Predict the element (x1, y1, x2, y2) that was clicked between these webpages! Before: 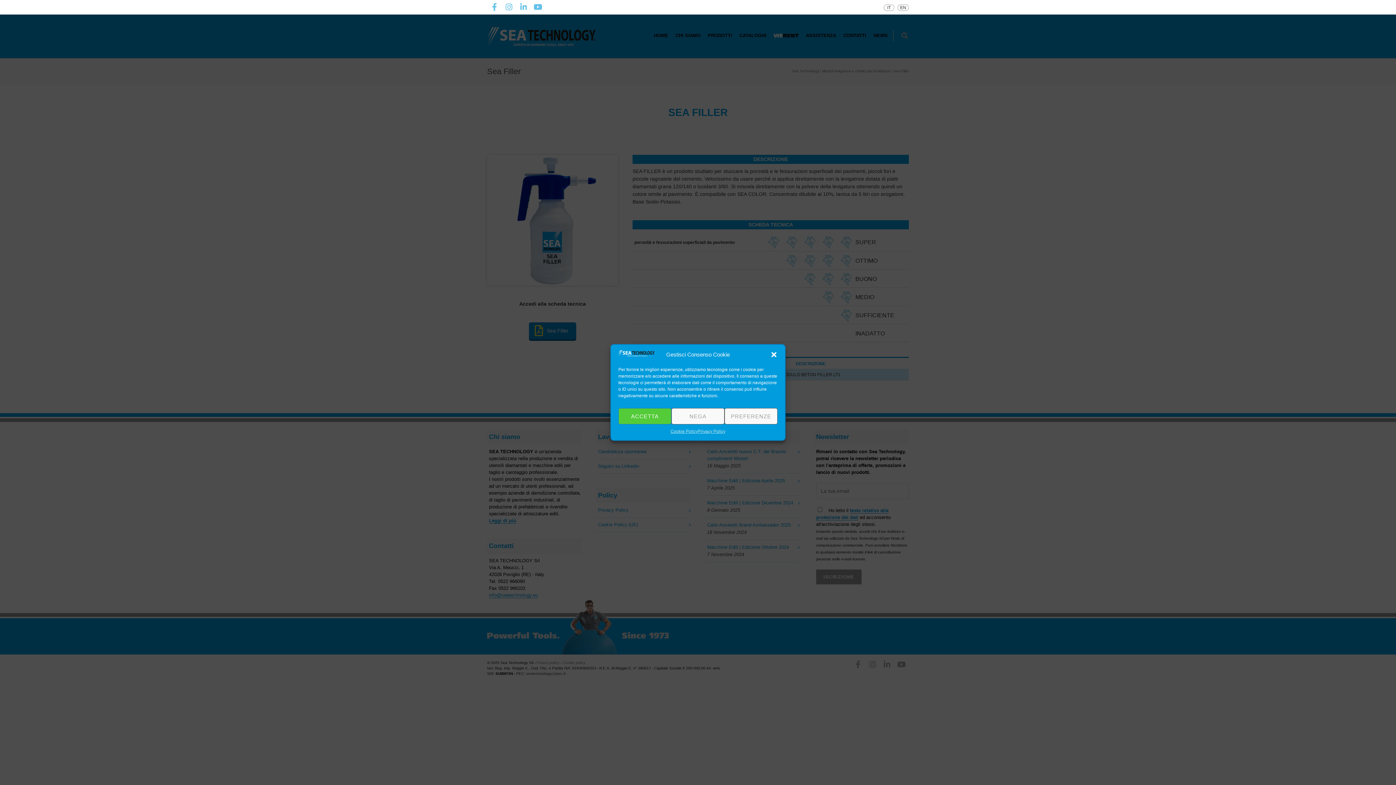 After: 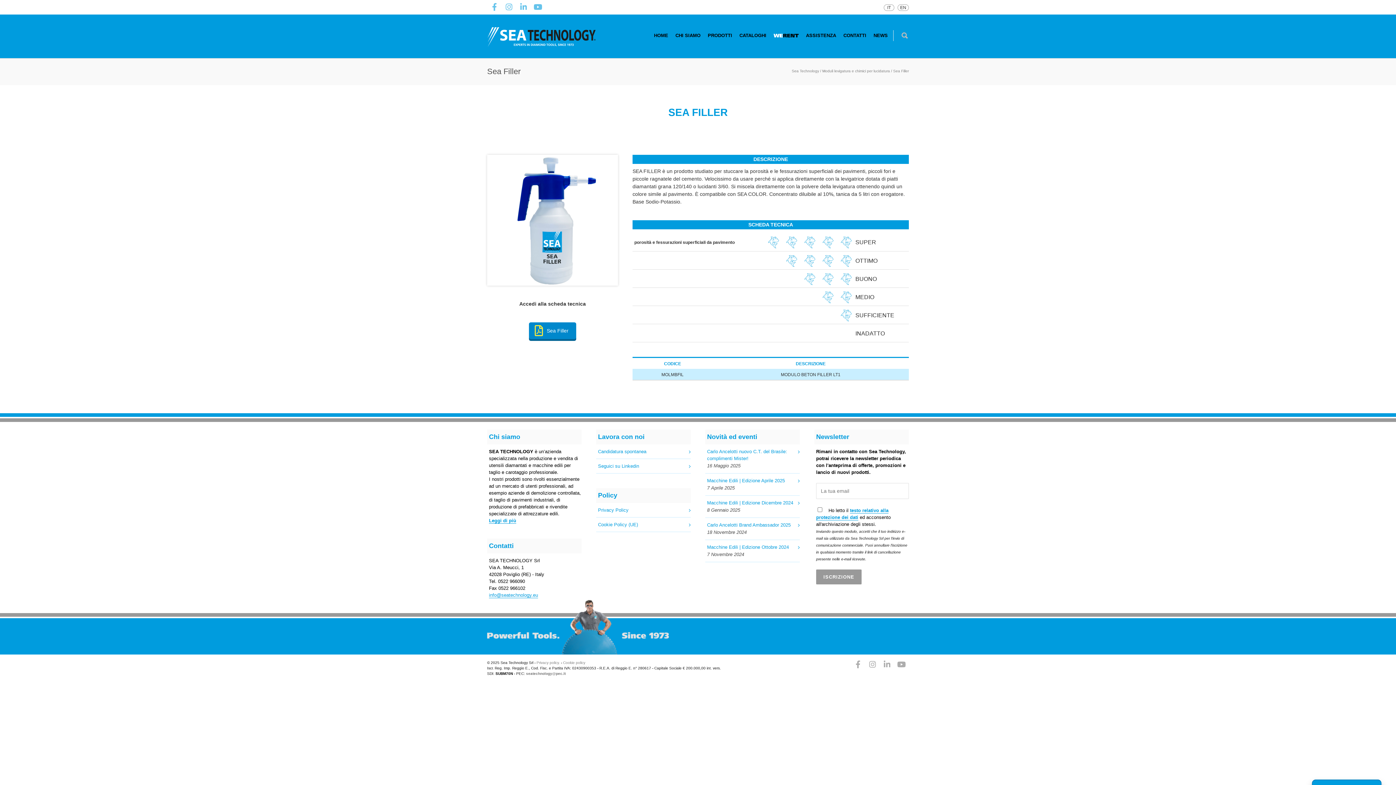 Action: label: NEGA bbox: (671, 408, 724, 424)